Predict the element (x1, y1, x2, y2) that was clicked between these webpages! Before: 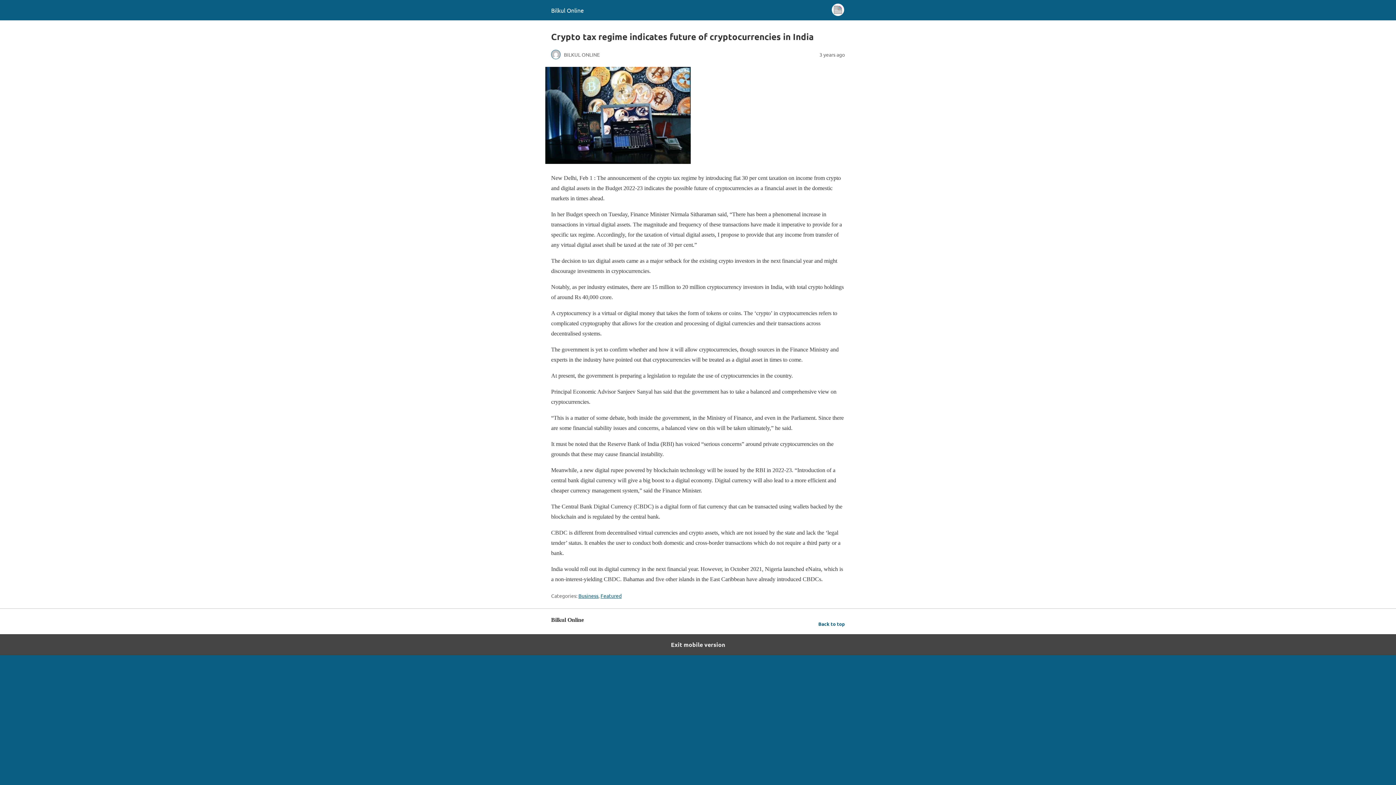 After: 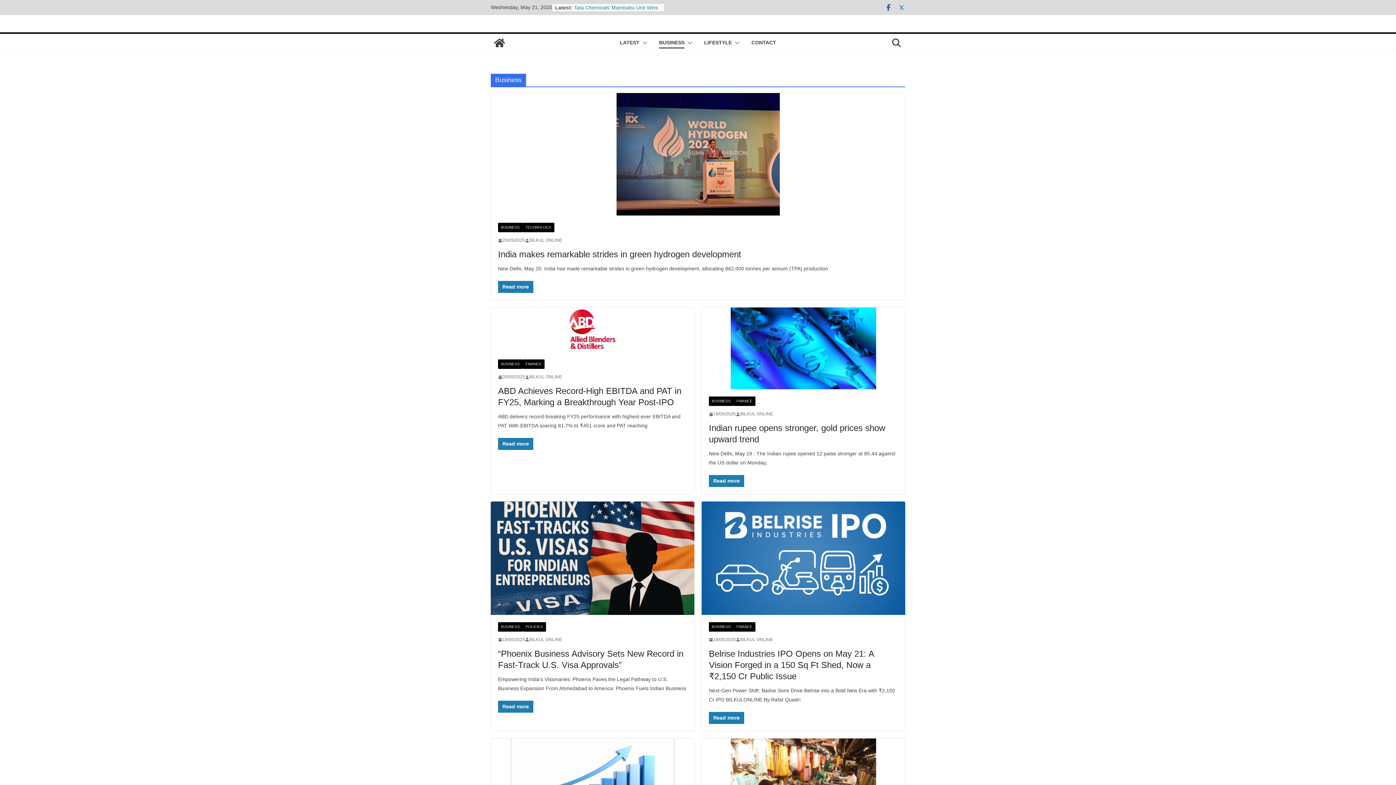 Action: label: Business bbox: (578, 592, 598, 599)